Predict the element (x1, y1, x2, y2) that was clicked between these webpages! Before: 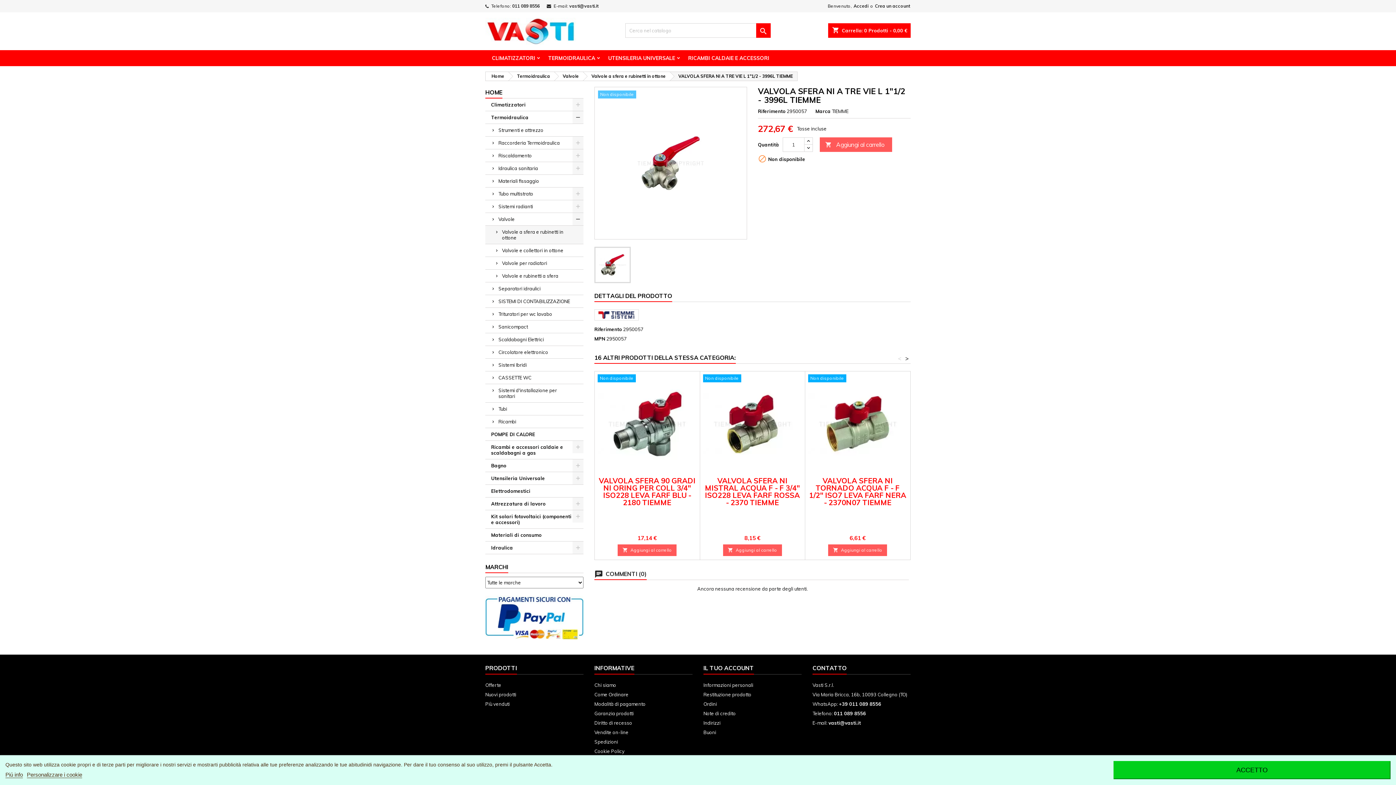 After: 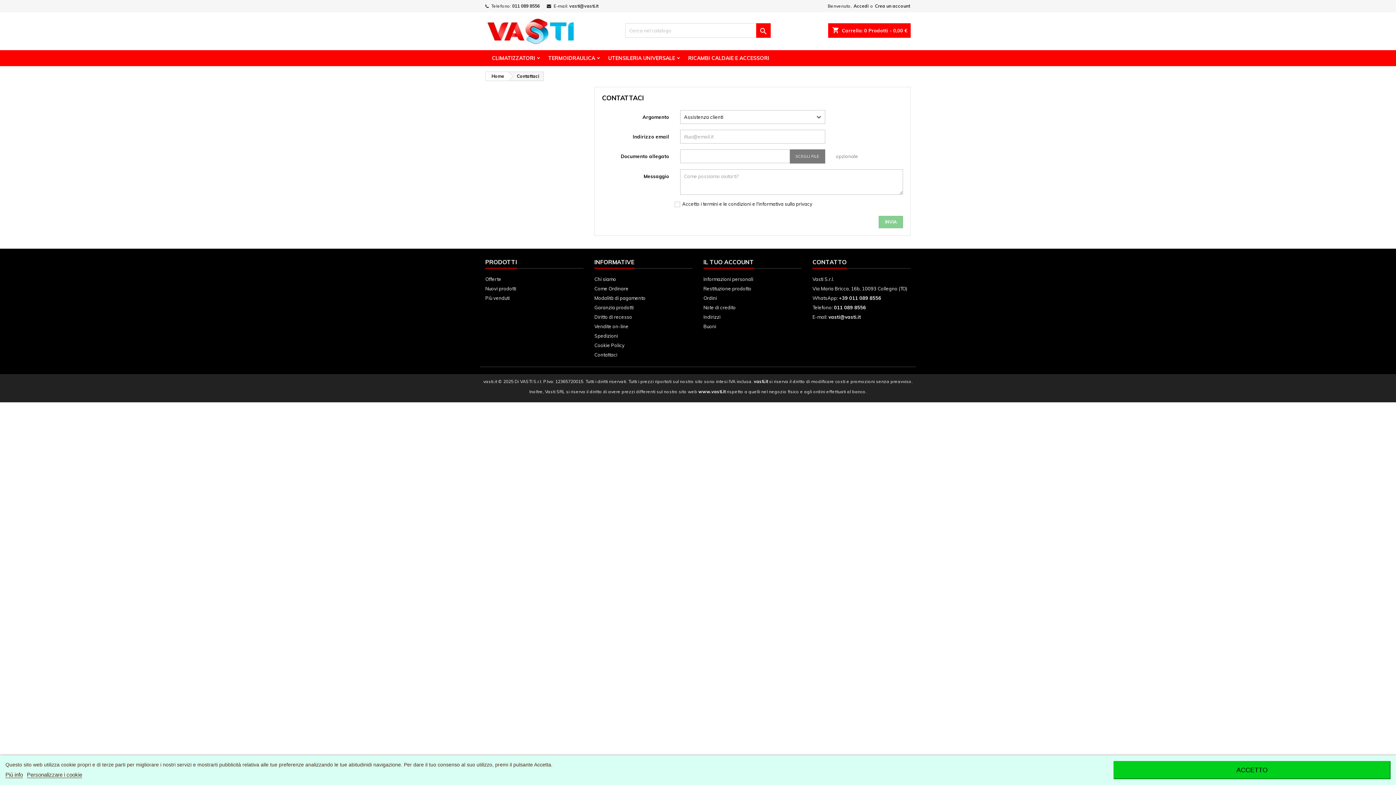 Action: label: CONTATTO bbox: (812, 662, 846, 675)